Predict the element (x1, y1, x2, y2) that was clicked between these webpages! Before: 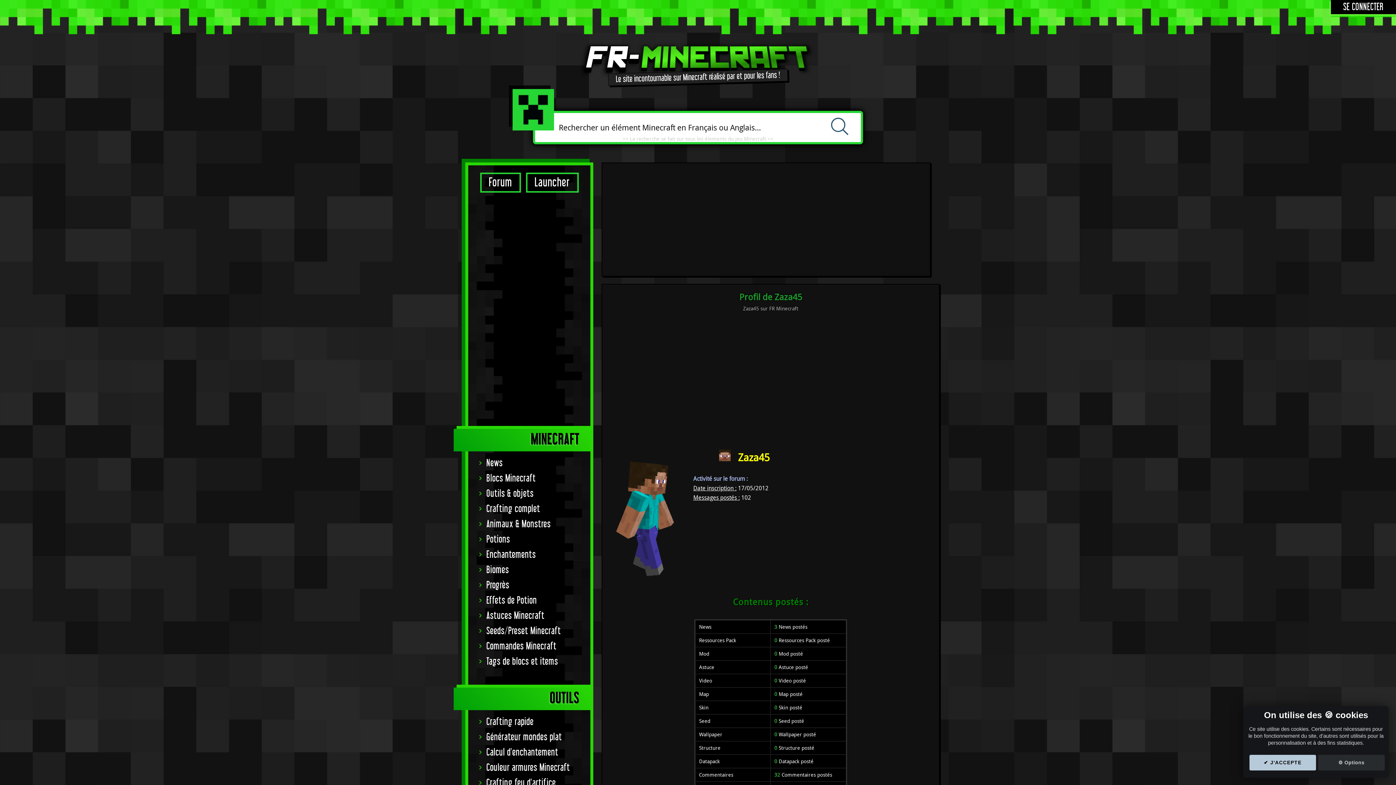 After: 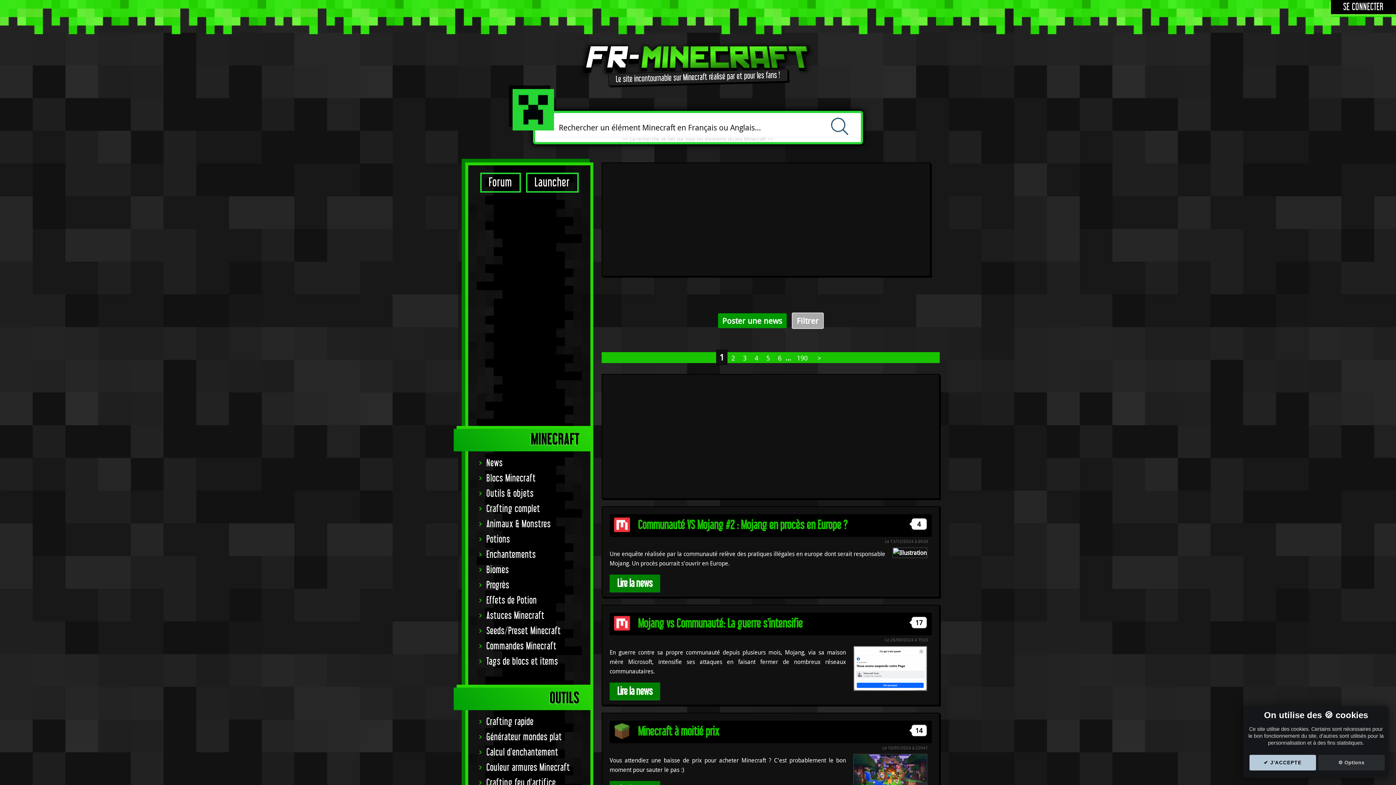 Action: label: News bbox: (472, 226, 586, 242)